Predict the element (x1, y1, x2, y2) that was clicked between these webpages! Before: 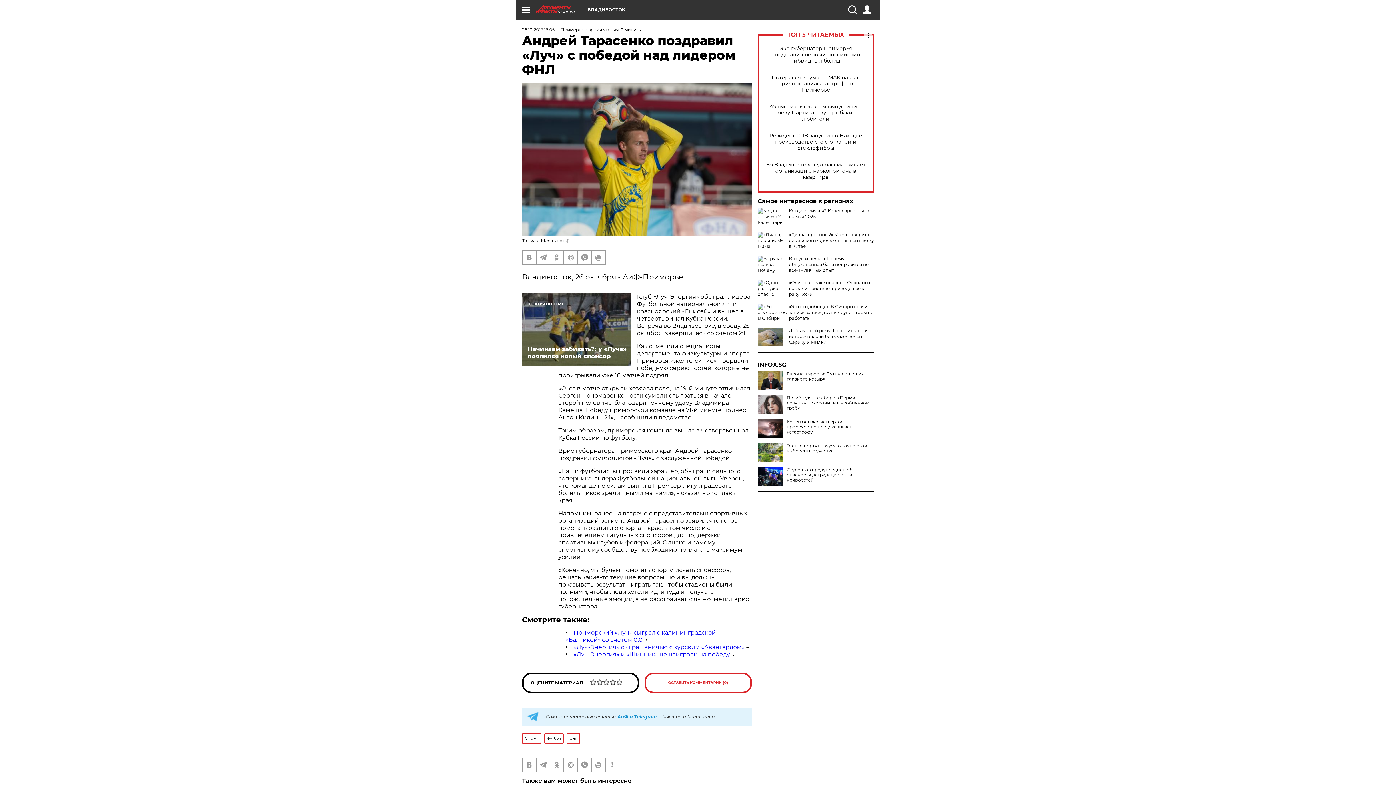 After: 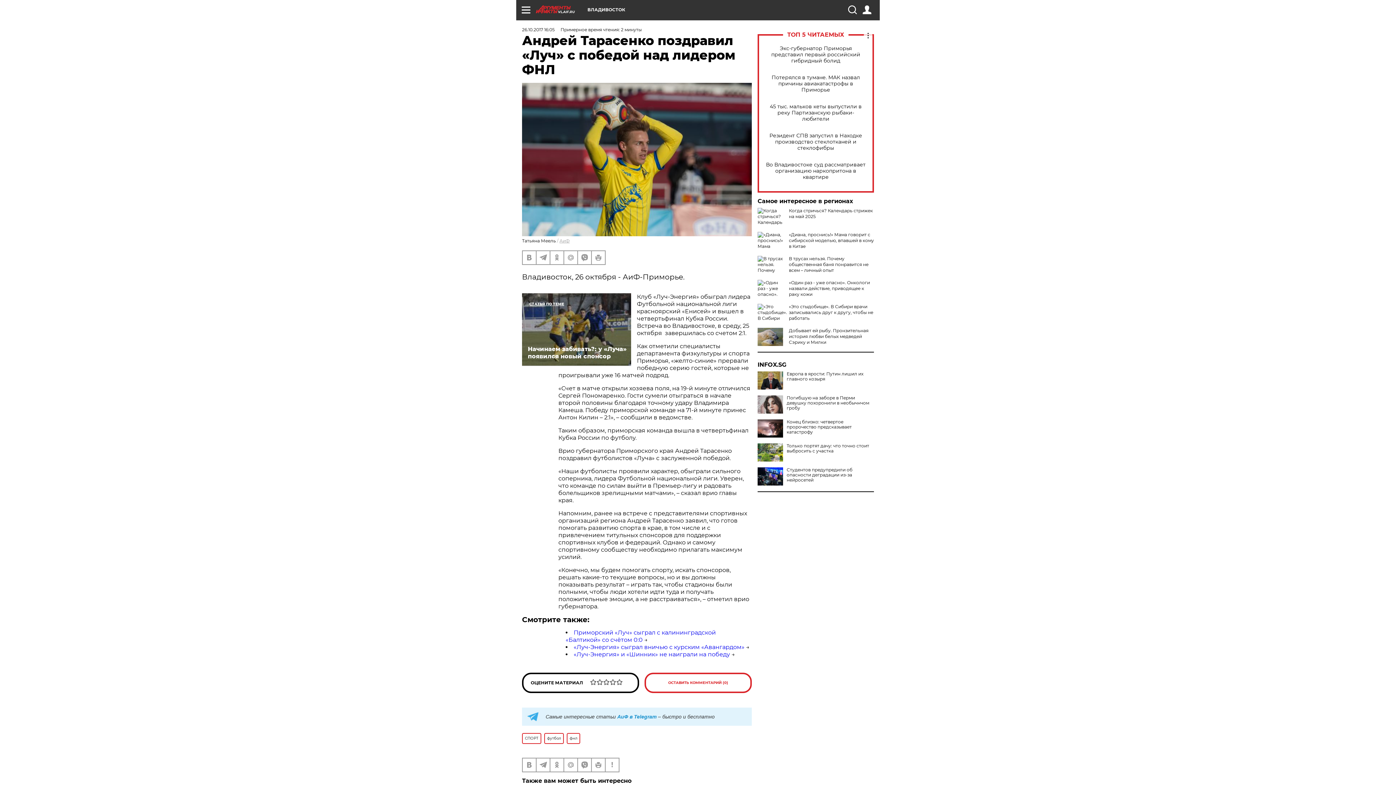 Action: label: INFOX.SG bbox: (757, 362, 874, 368)